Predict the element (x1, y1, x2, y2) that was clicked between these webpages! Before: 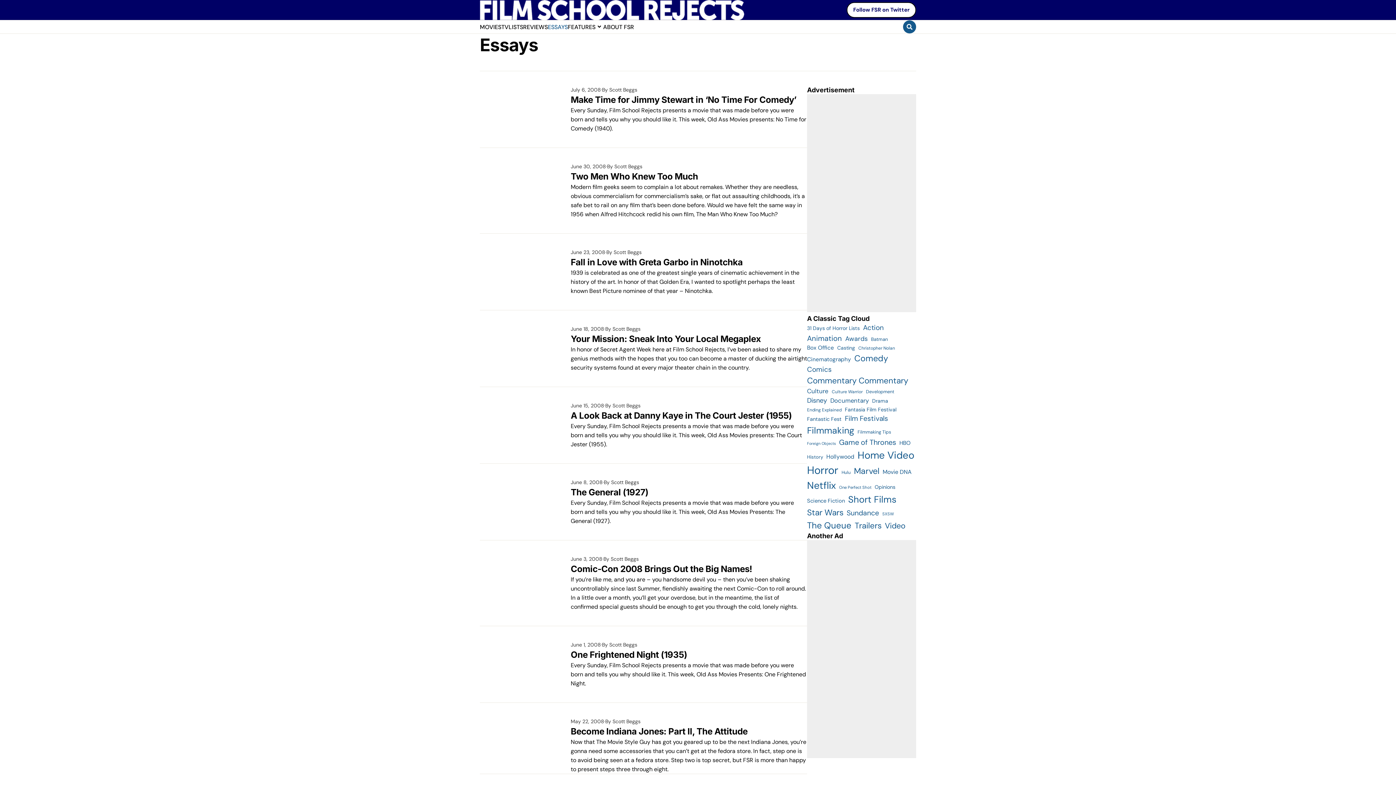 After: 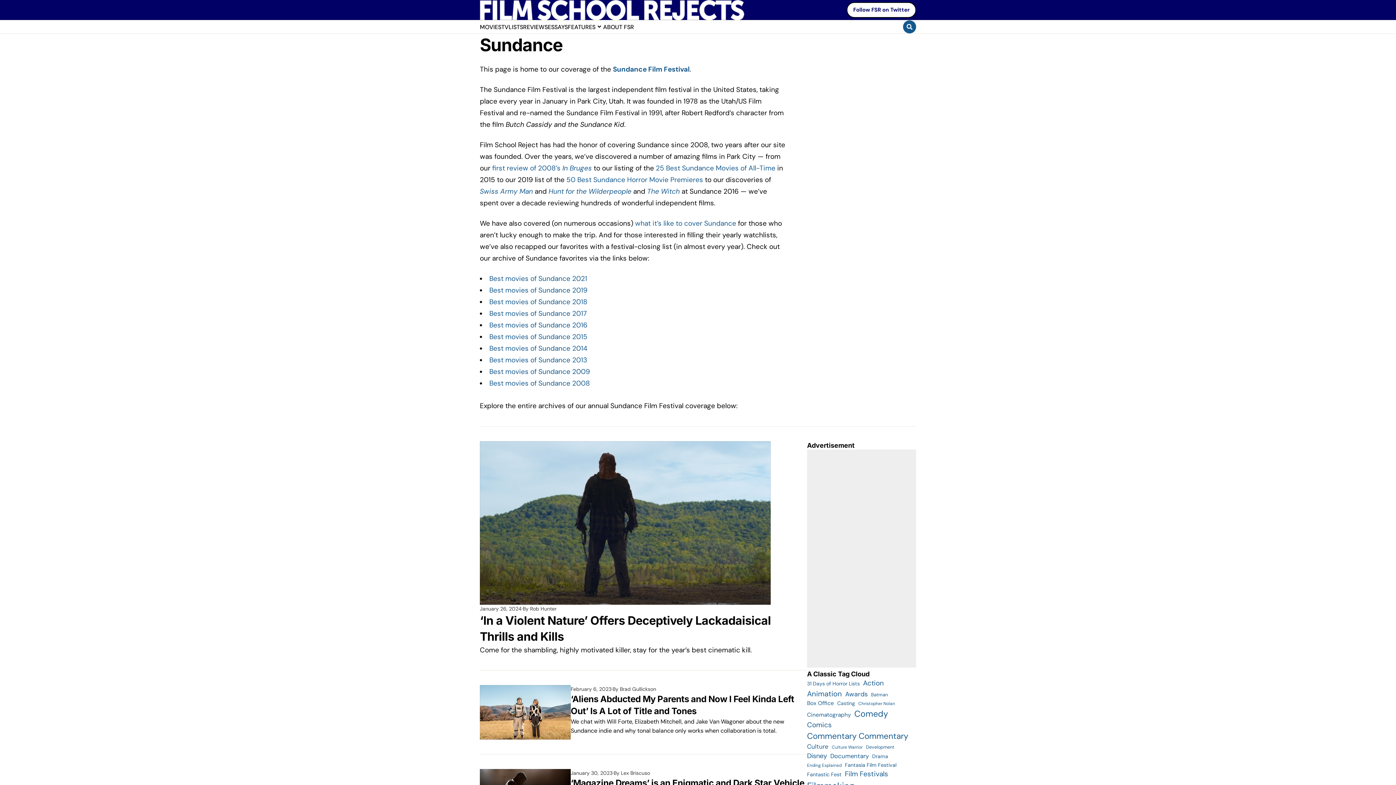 Action: bbox: (846, 508, 879, 518) label: Sundance (331 items)